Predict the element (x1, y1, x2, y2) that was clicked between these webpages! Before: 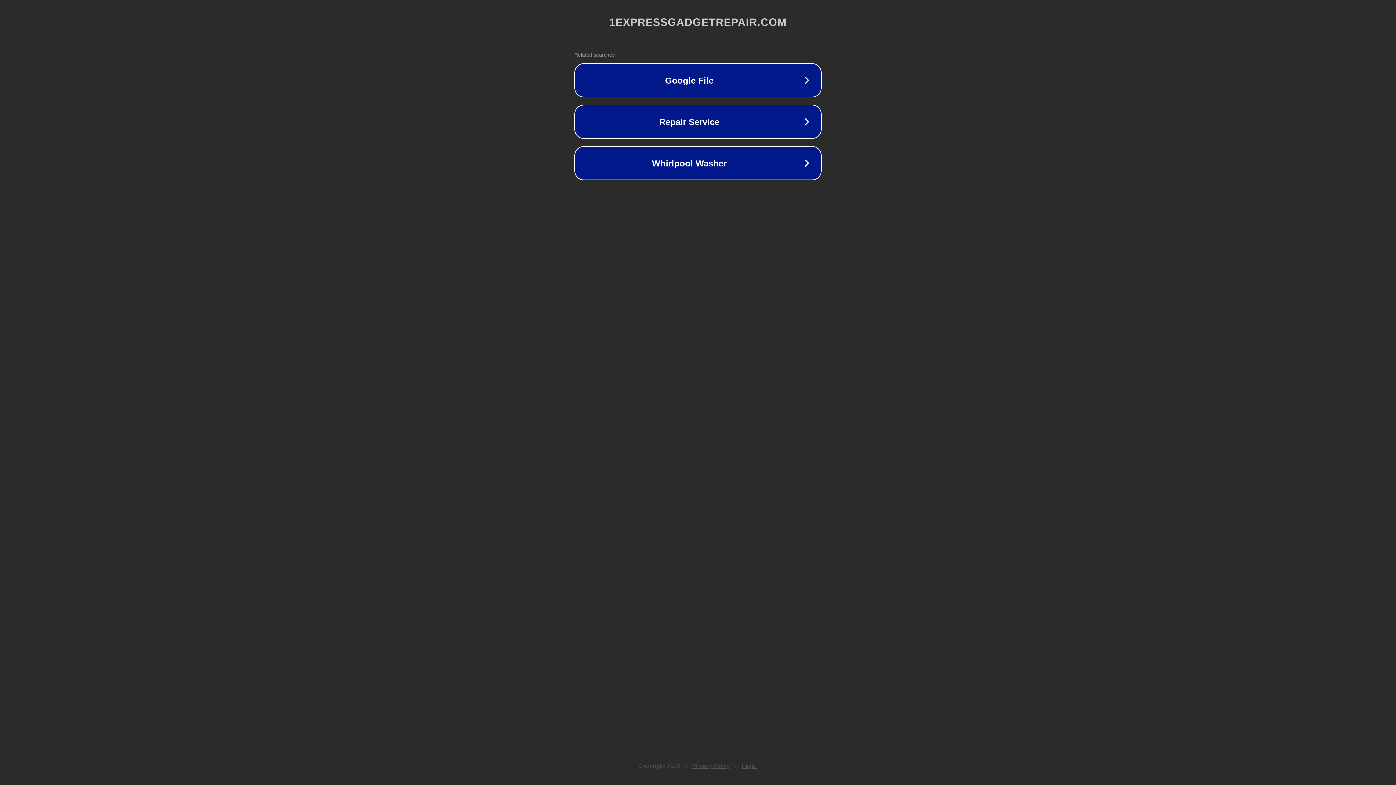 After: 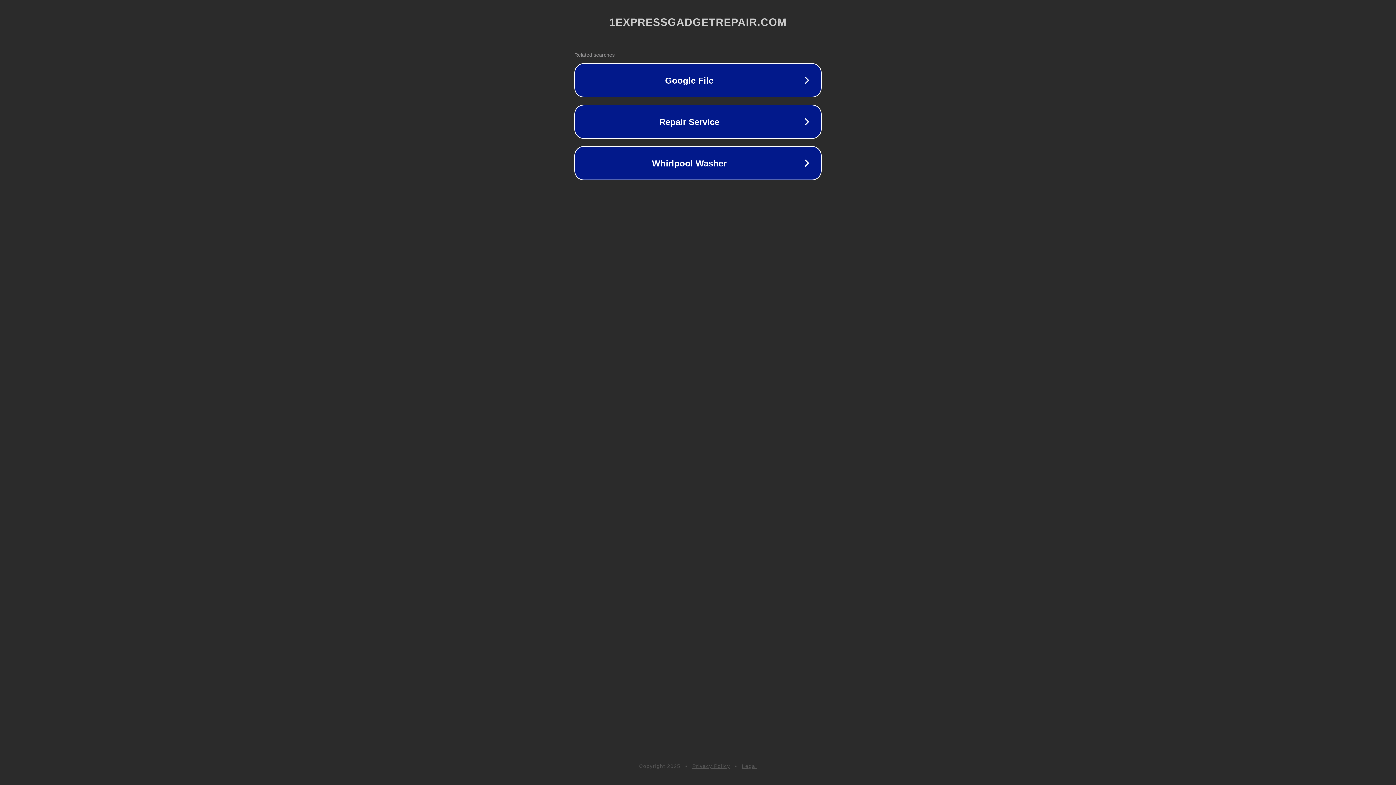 Action: bbox: (692, 763, 730, 769) label: Privacy Policy